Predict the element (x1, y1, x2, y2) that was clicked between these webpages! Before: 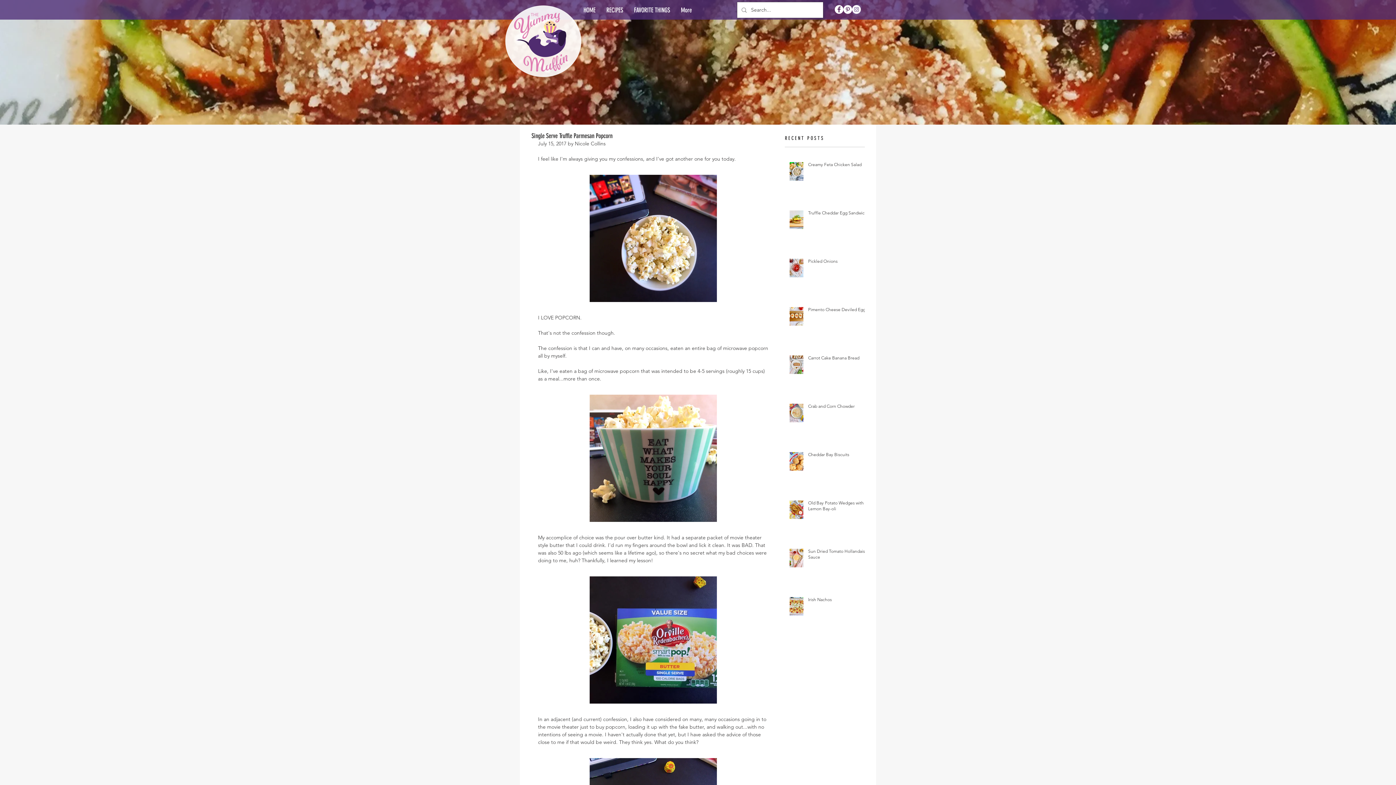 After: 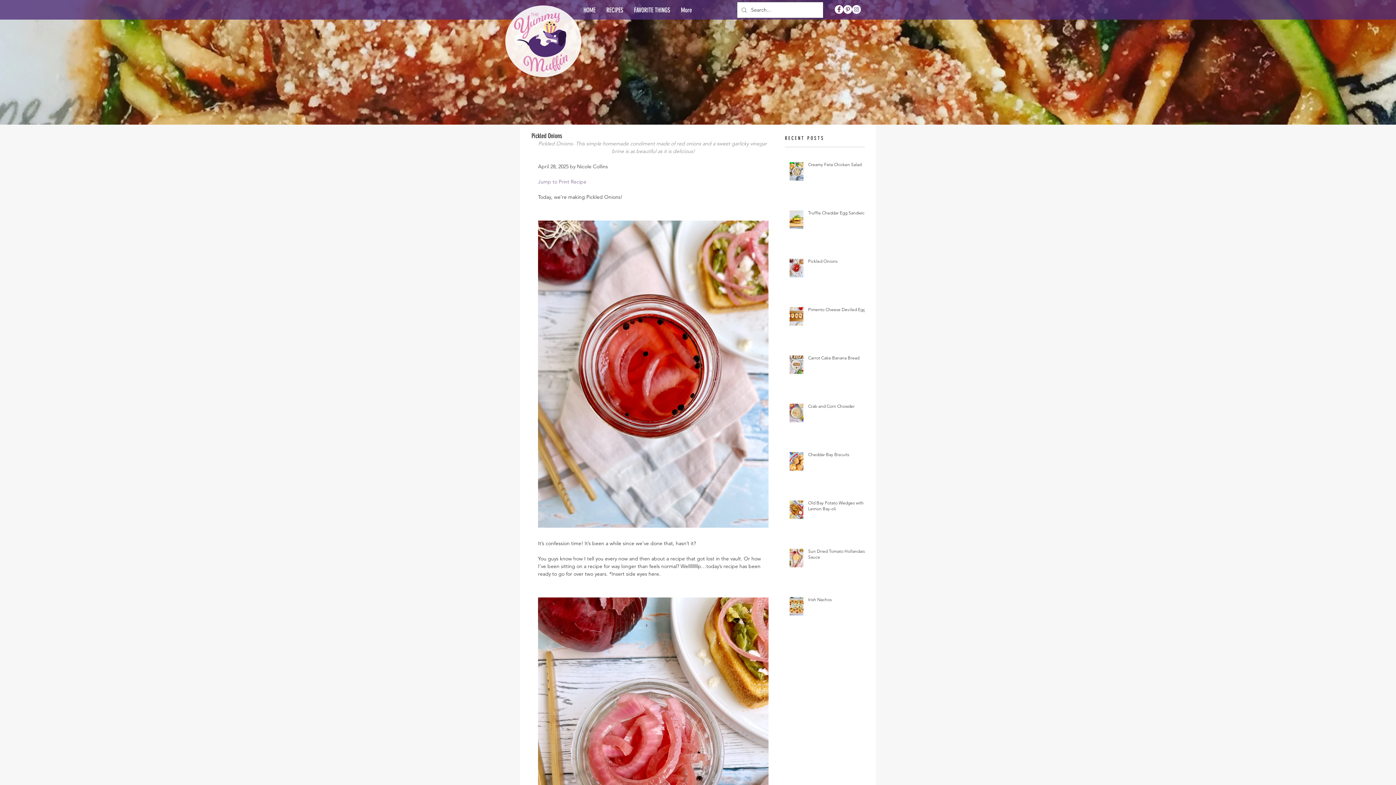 Action: bbox: (808, 258, 869, 267) label: Pickled Onions